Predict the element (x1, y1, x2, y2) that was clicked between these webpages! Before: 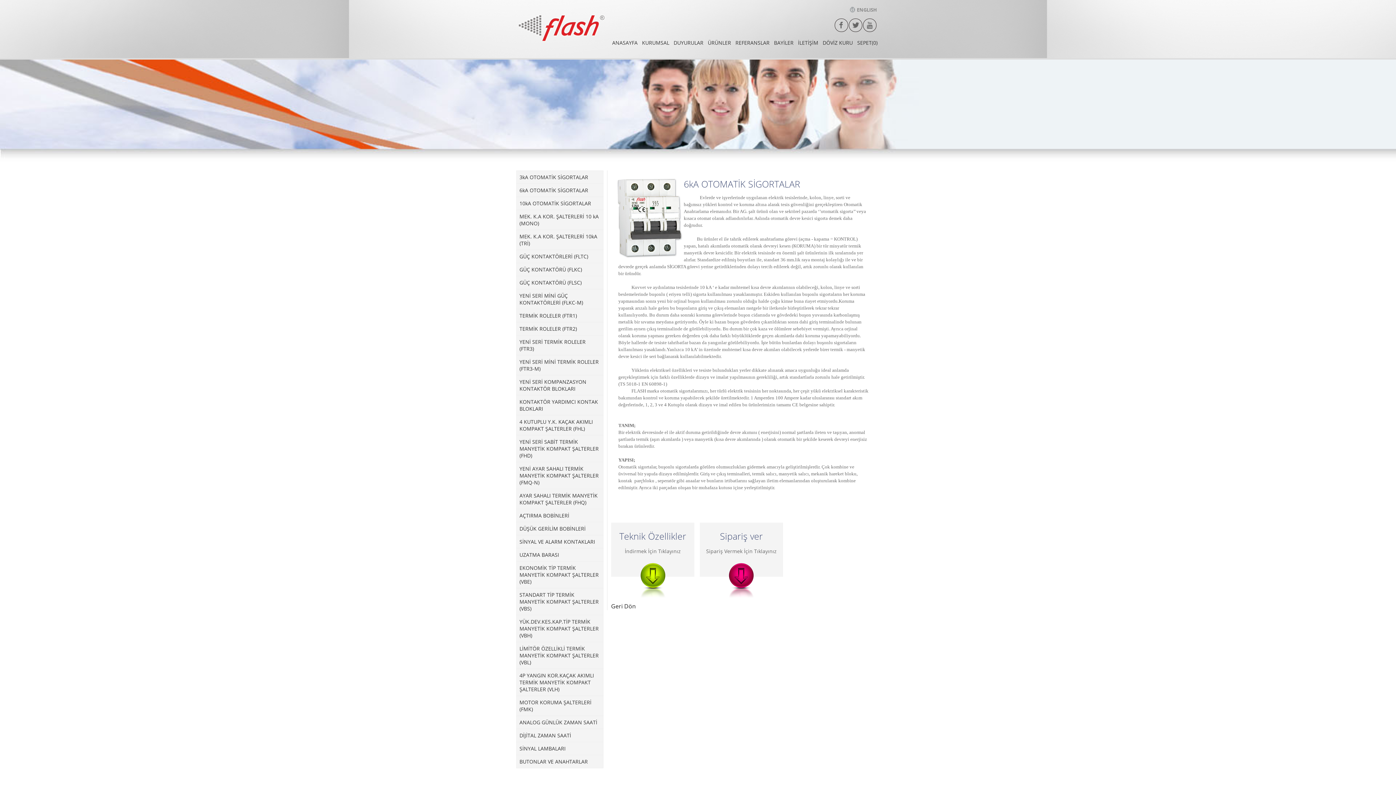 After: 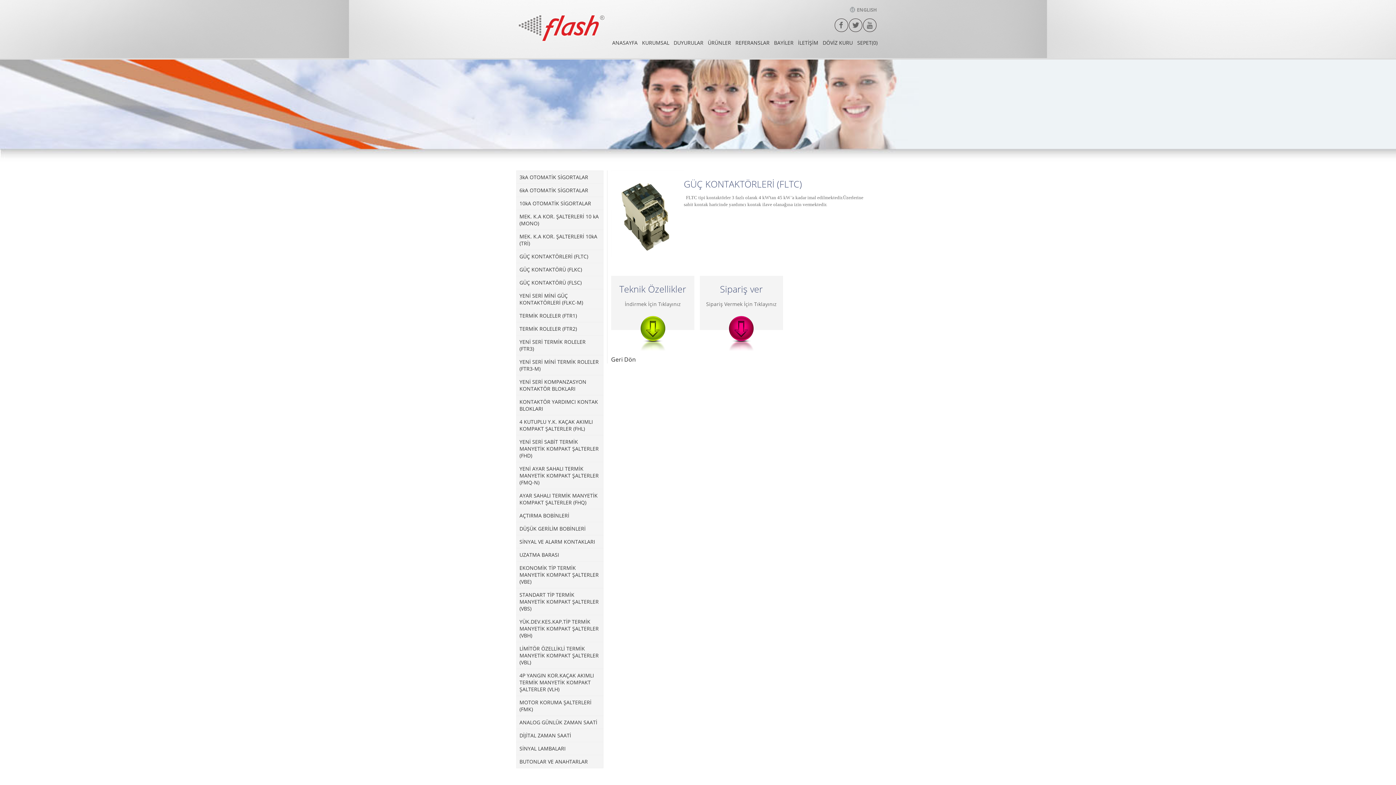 Action: label: GÜÇ KONTAKTÖRLERİ (FLTC) bbox: (516, 249, 603, 263)